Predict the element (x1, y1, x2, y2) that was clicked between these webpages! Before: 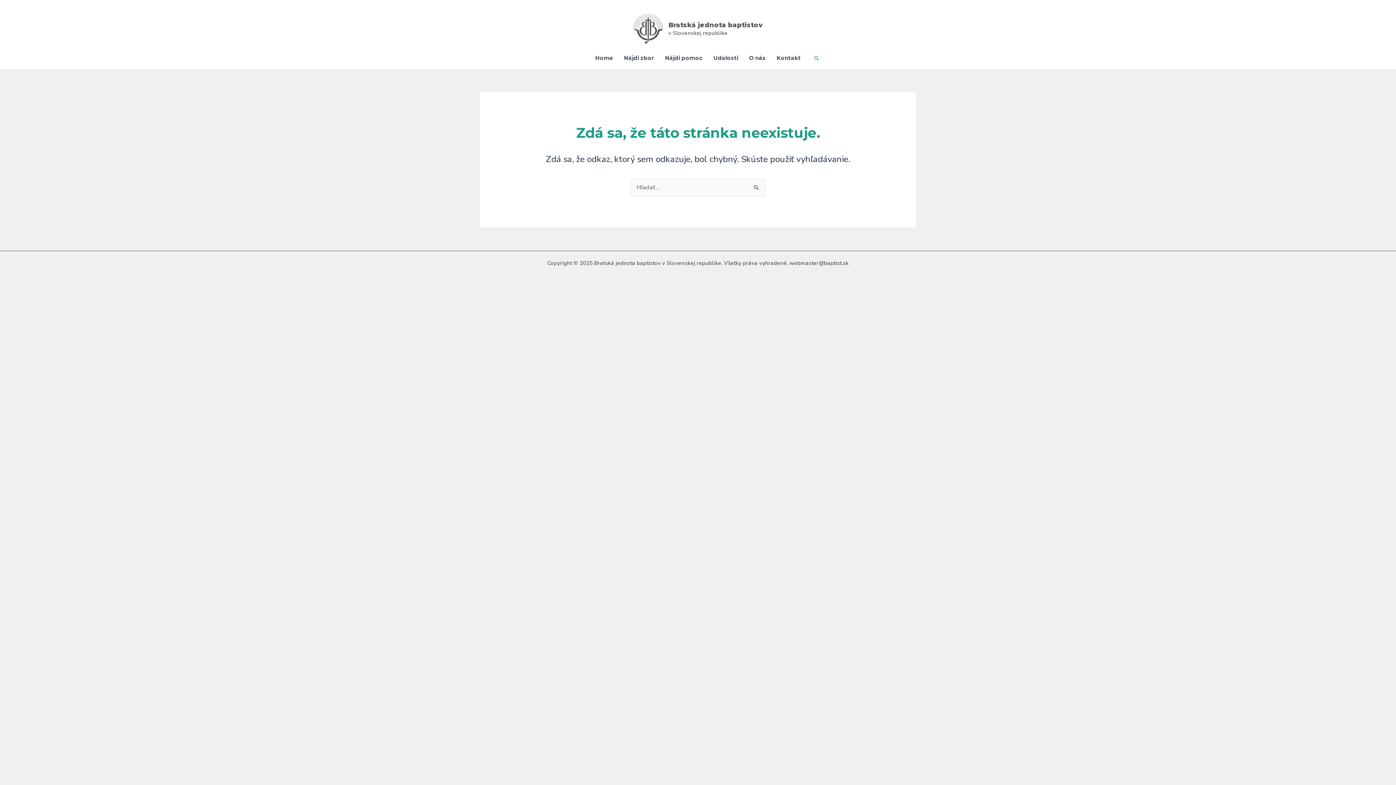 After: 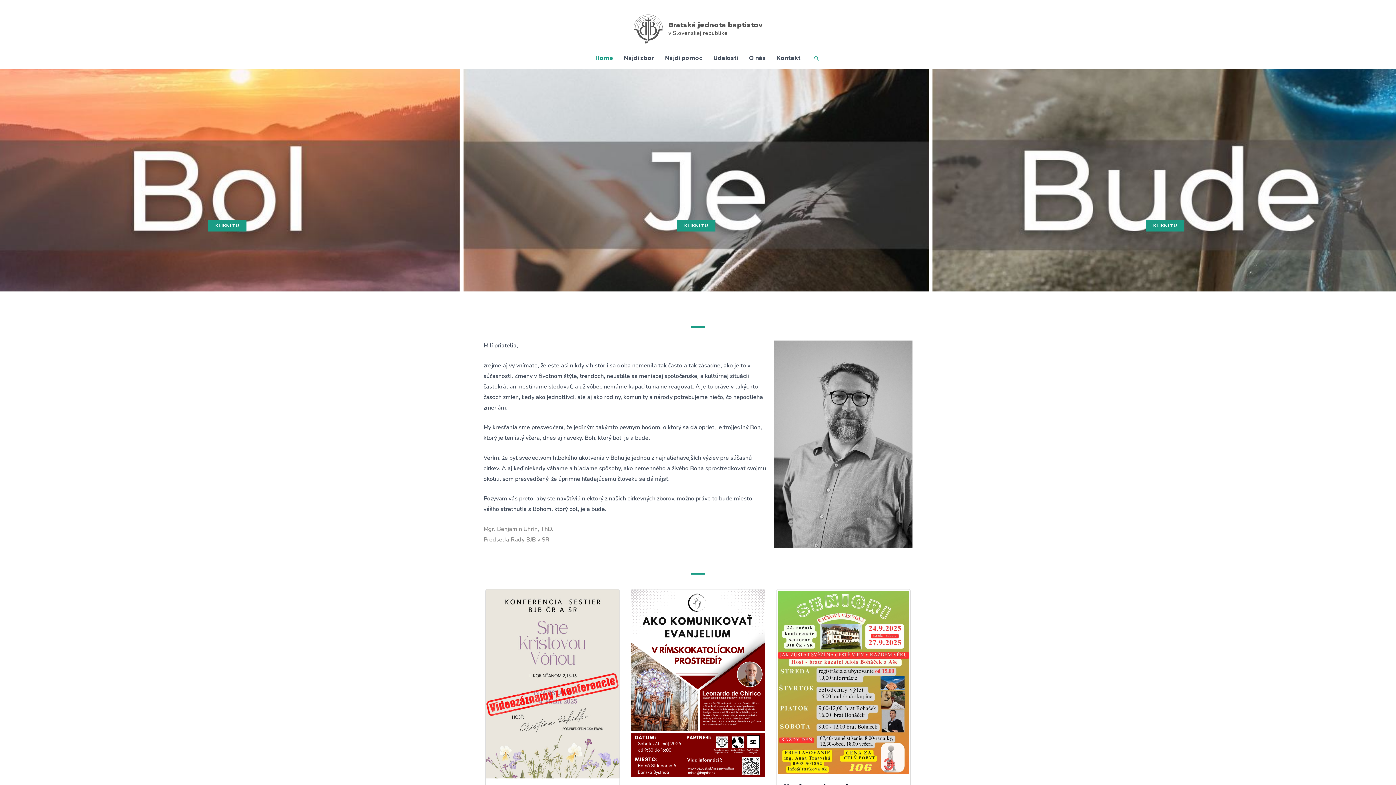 Action: bbox: (633, 24, 662, 32)